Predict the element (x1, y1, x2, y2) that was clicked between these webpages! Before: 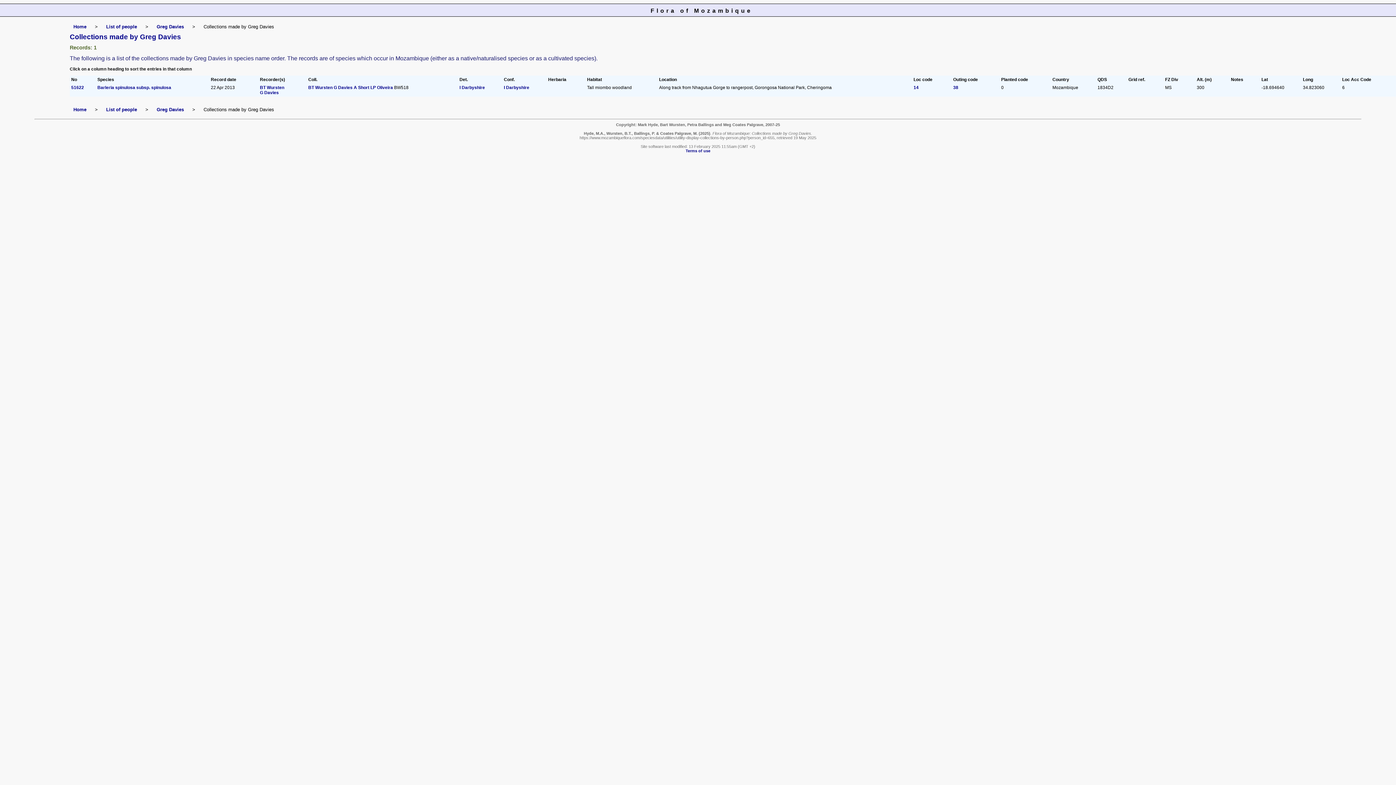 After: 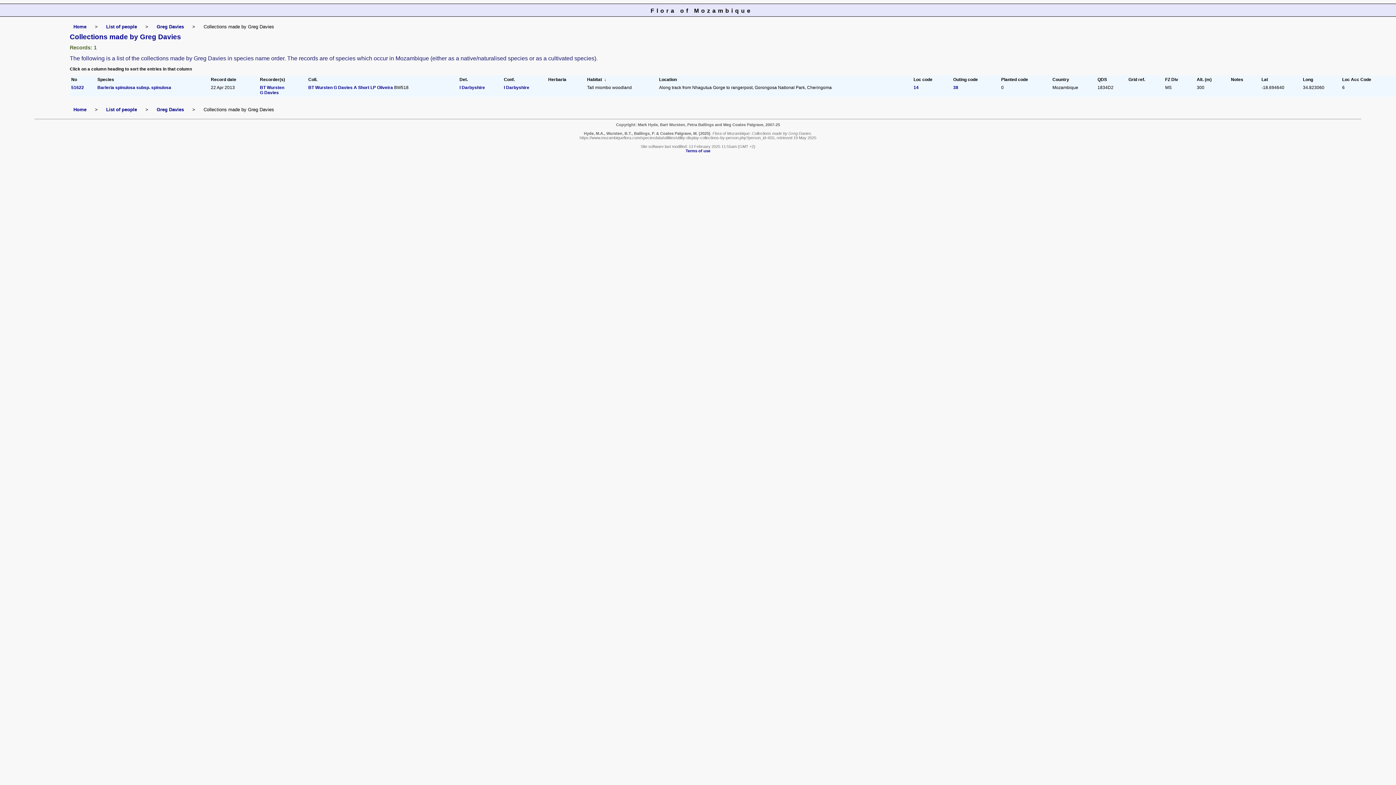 Action: bbox: (587, 77, 653, 82) label: Habitat   